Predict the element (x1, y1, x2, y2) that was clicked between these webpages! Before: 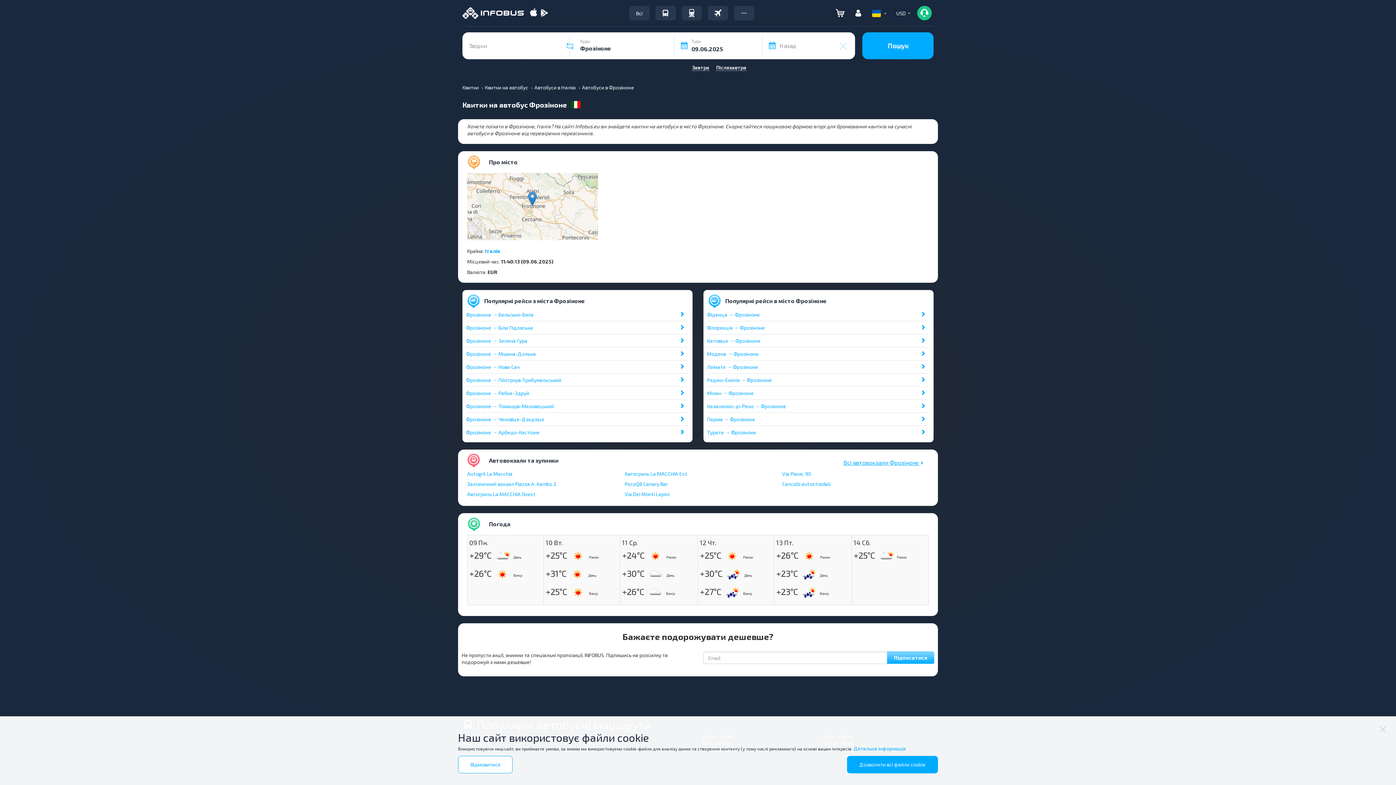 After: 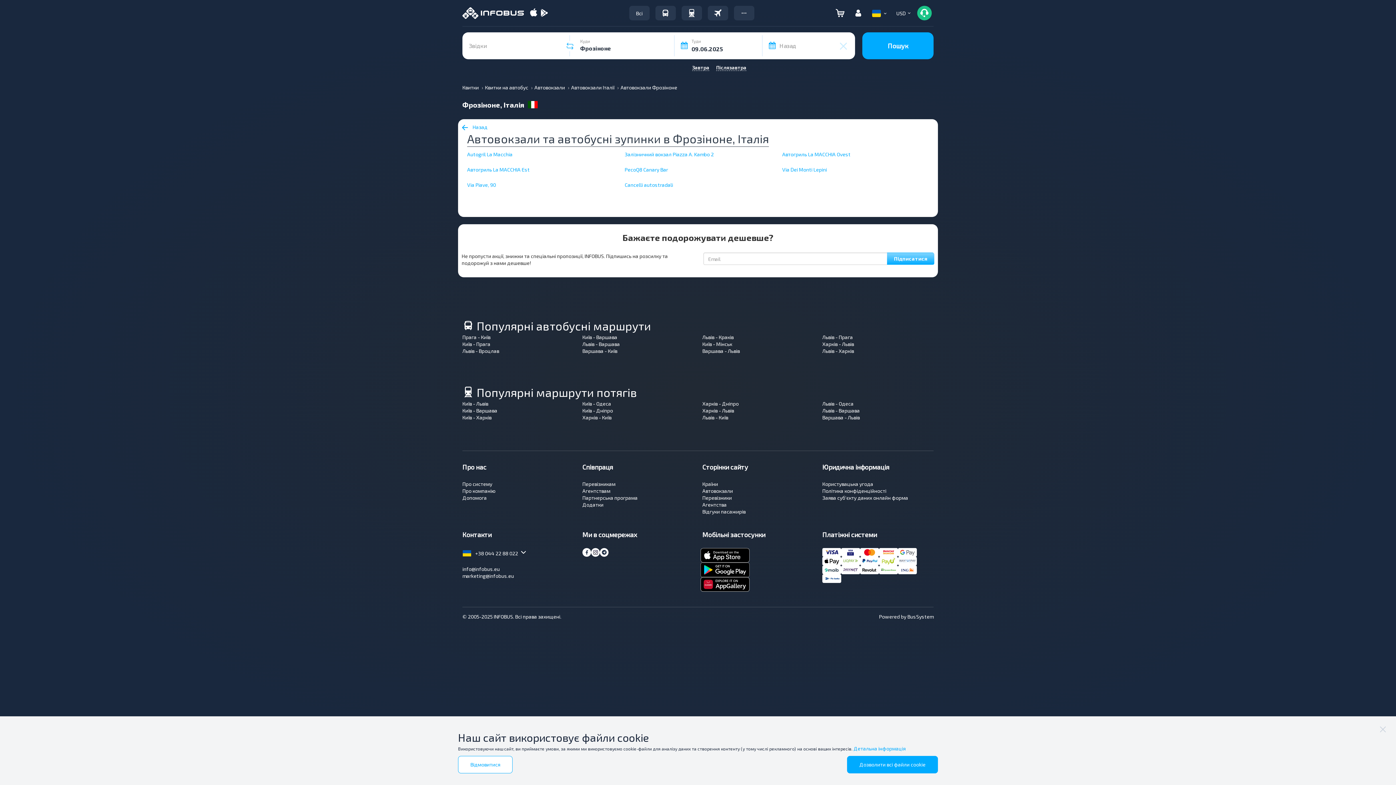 Action: bbox: (843, 458, 923, 466) label: Всі автовокзали Фрозіноне 